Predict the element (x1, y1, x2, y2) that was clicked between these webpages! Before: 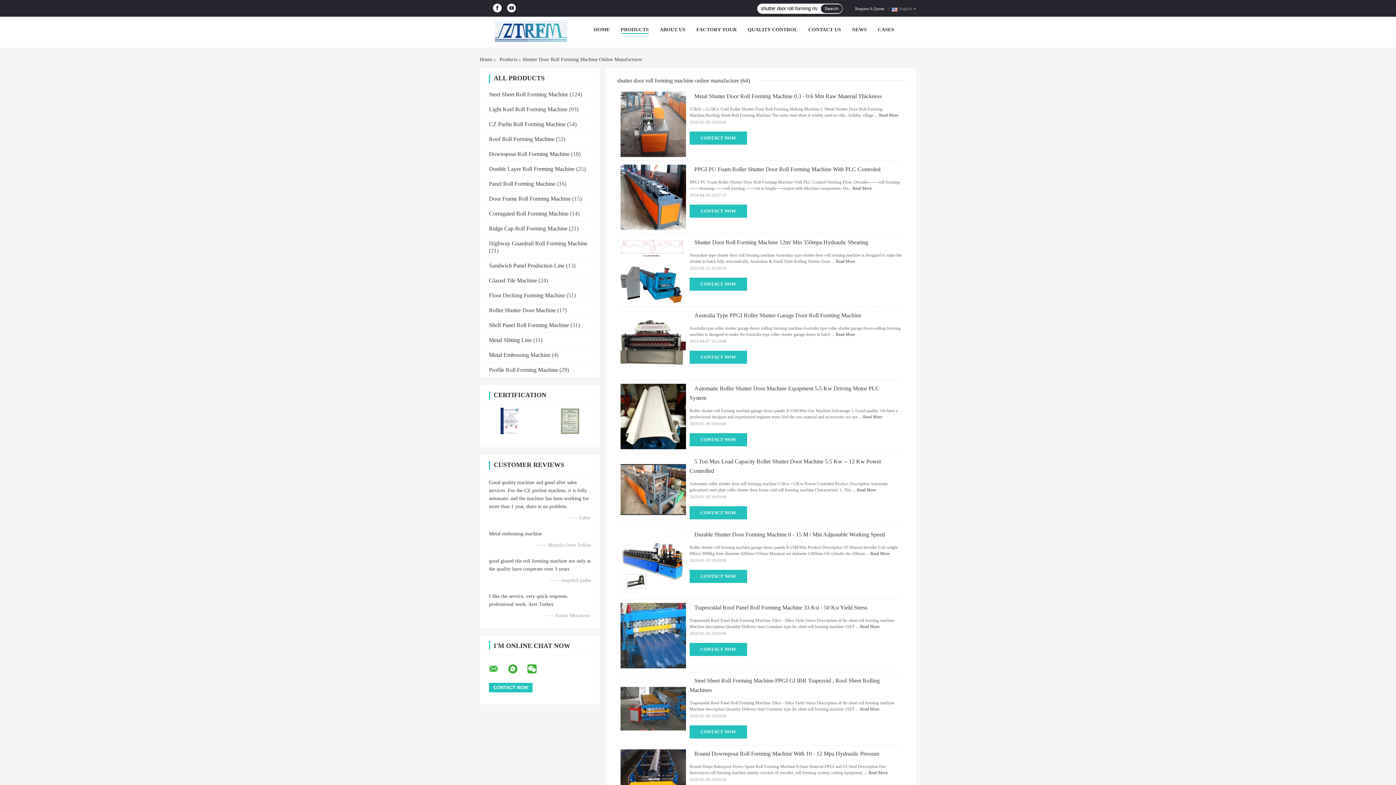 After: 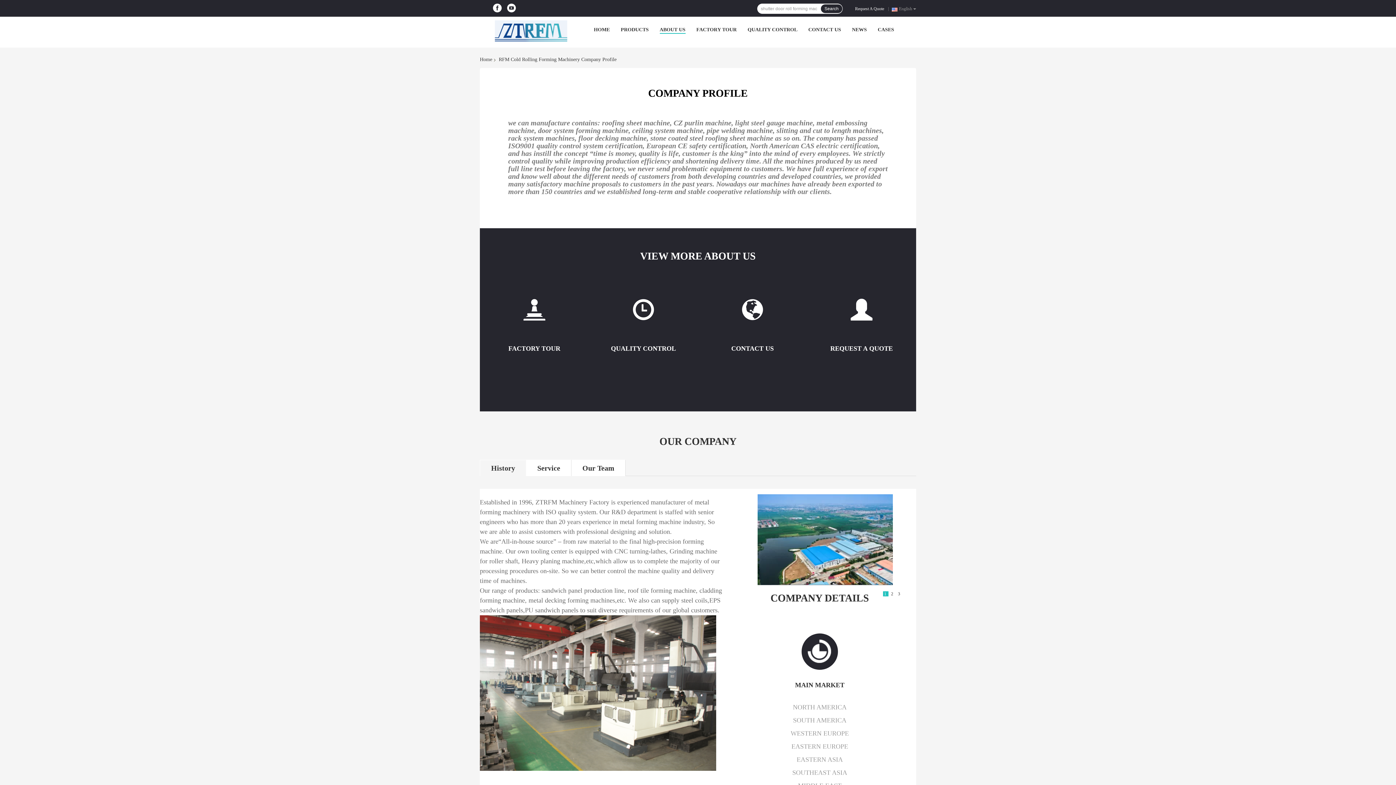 Action: bbox: (659, 26, 685, 32) label: ABOUT US